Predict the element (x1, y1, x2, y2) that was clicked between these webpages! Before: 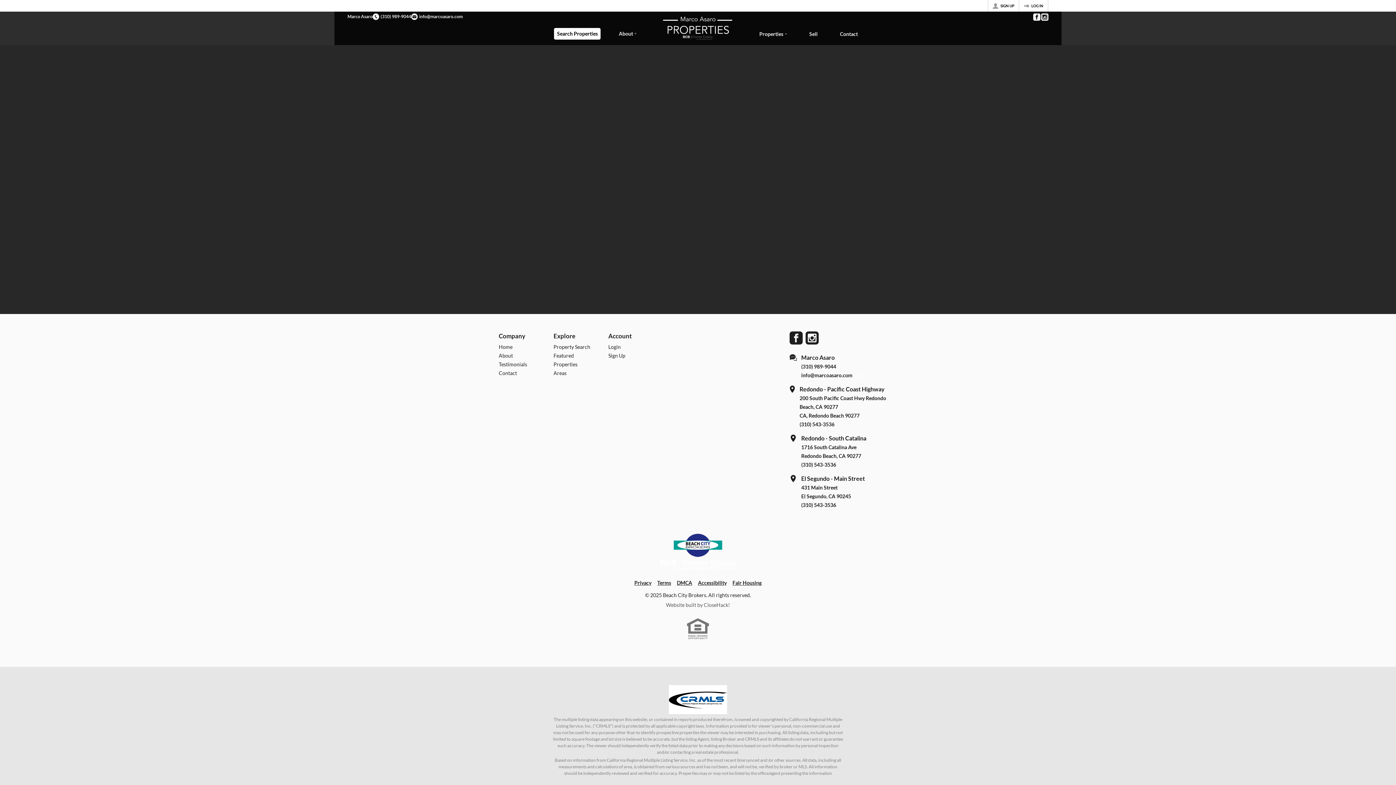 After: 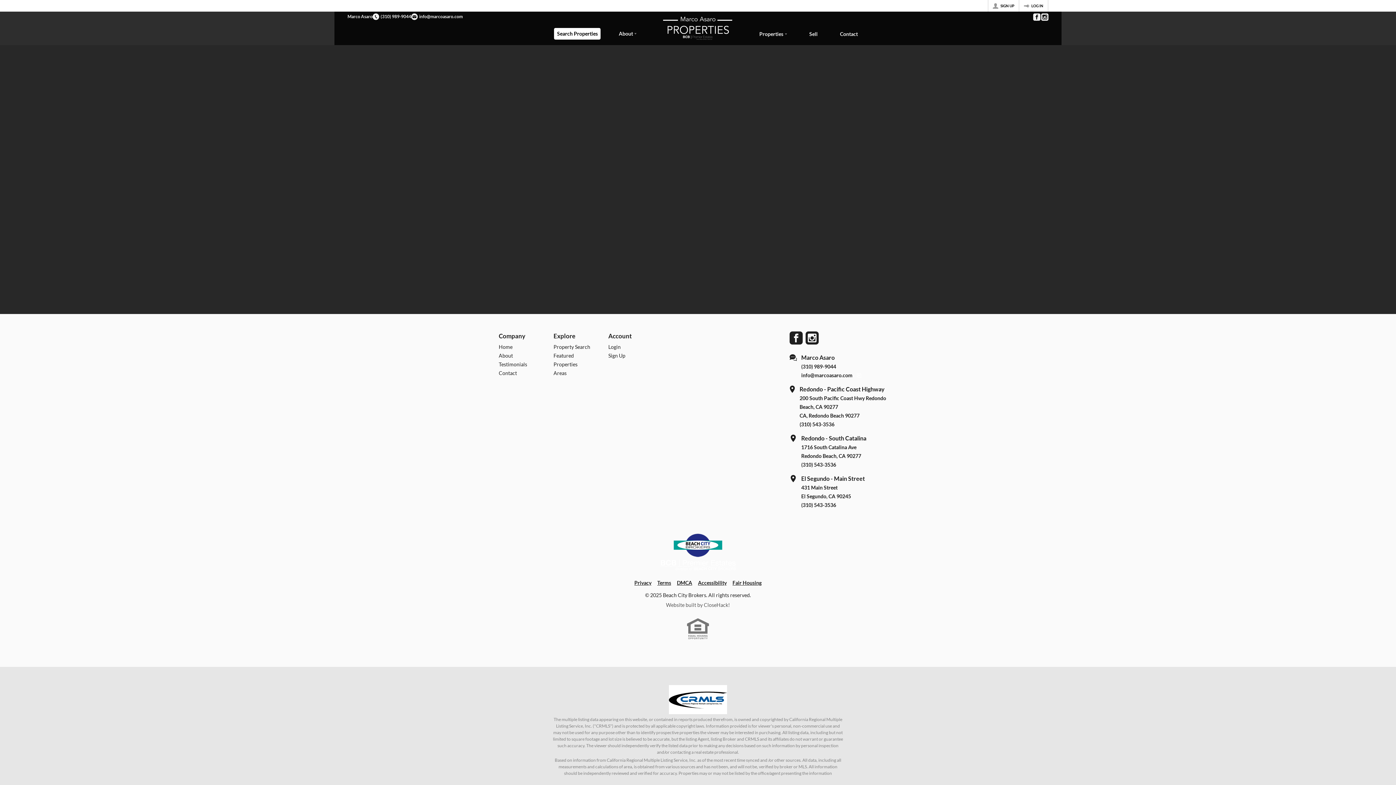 Action: bbox: (372, 13, 411, 20) label: (310) 989-9044